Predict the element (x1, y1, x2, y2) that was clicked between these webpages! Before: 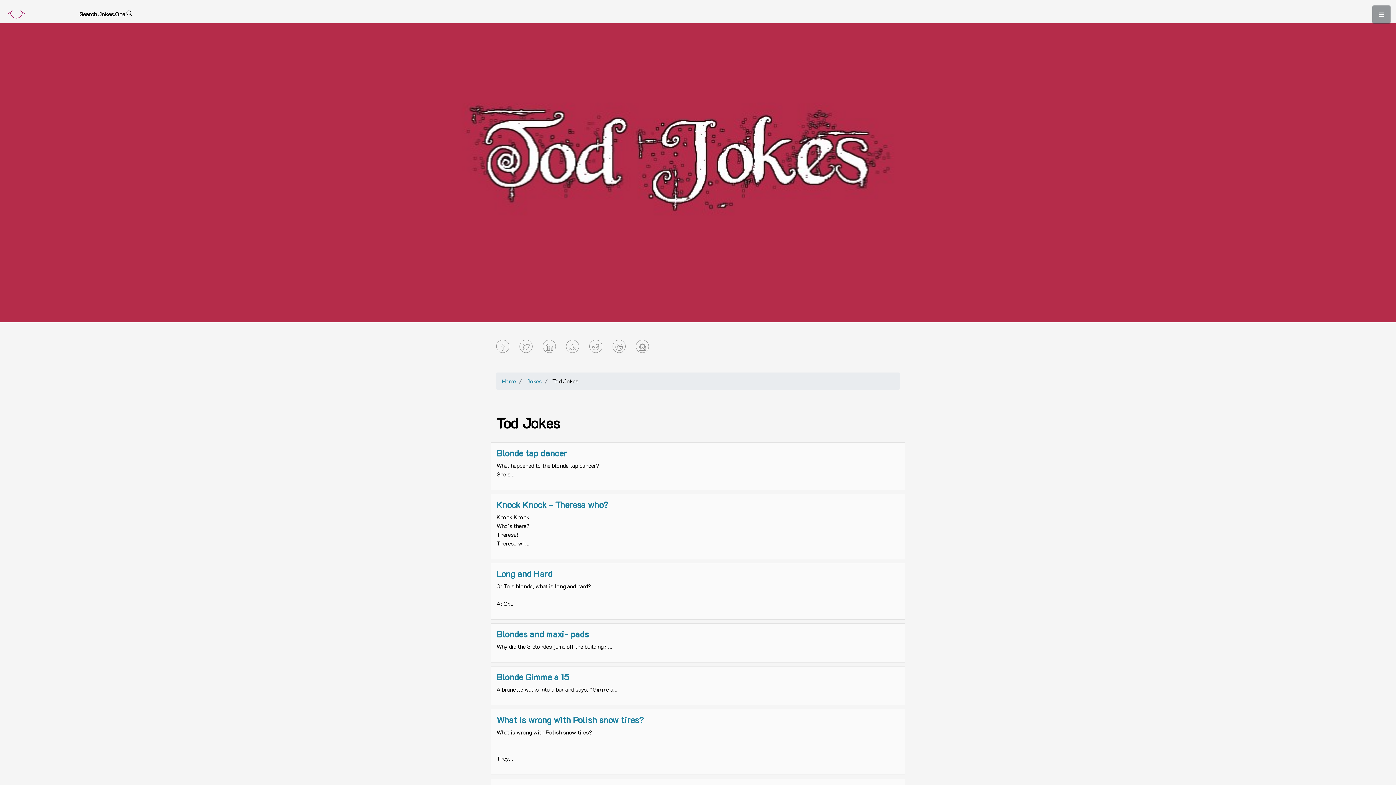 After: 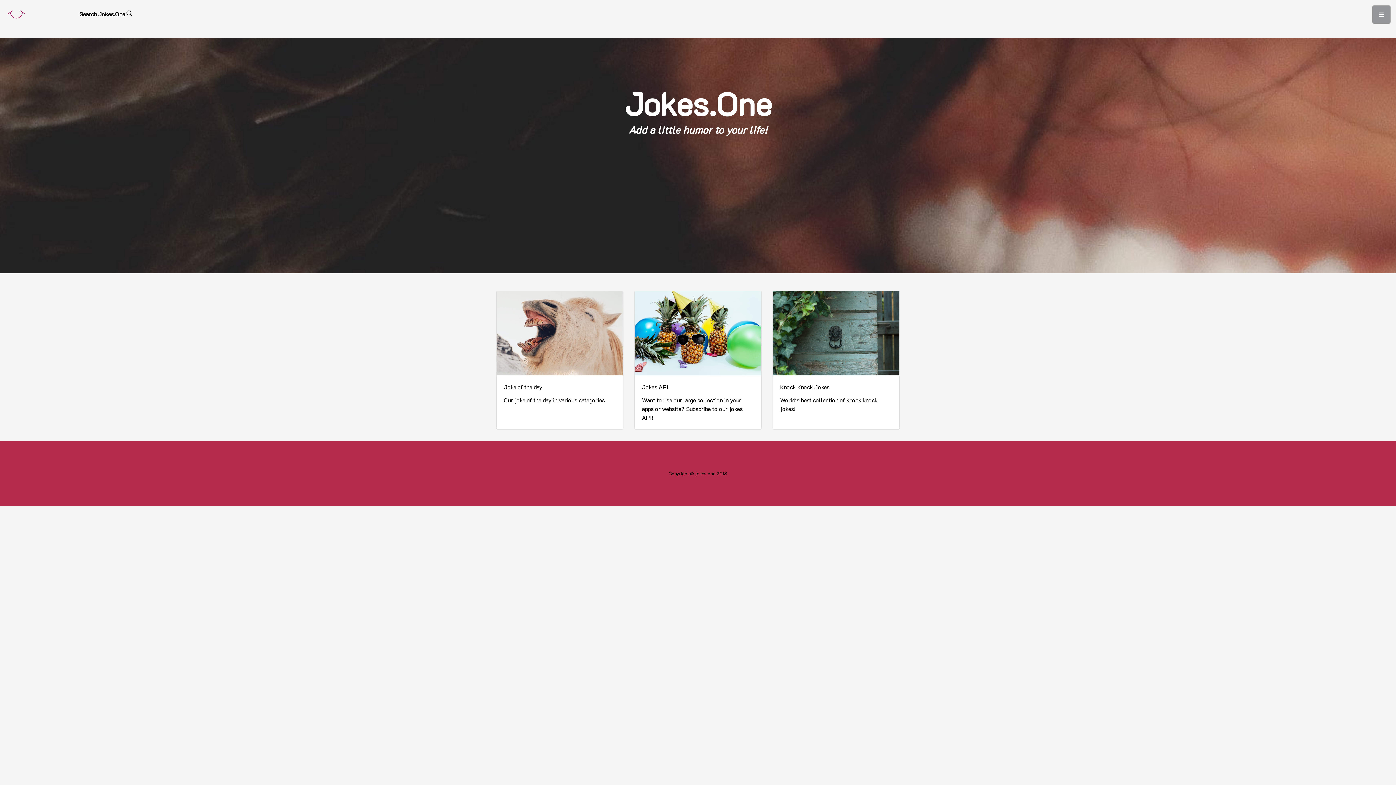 Action: bbox: (502, 377, 516, 385) label: Home